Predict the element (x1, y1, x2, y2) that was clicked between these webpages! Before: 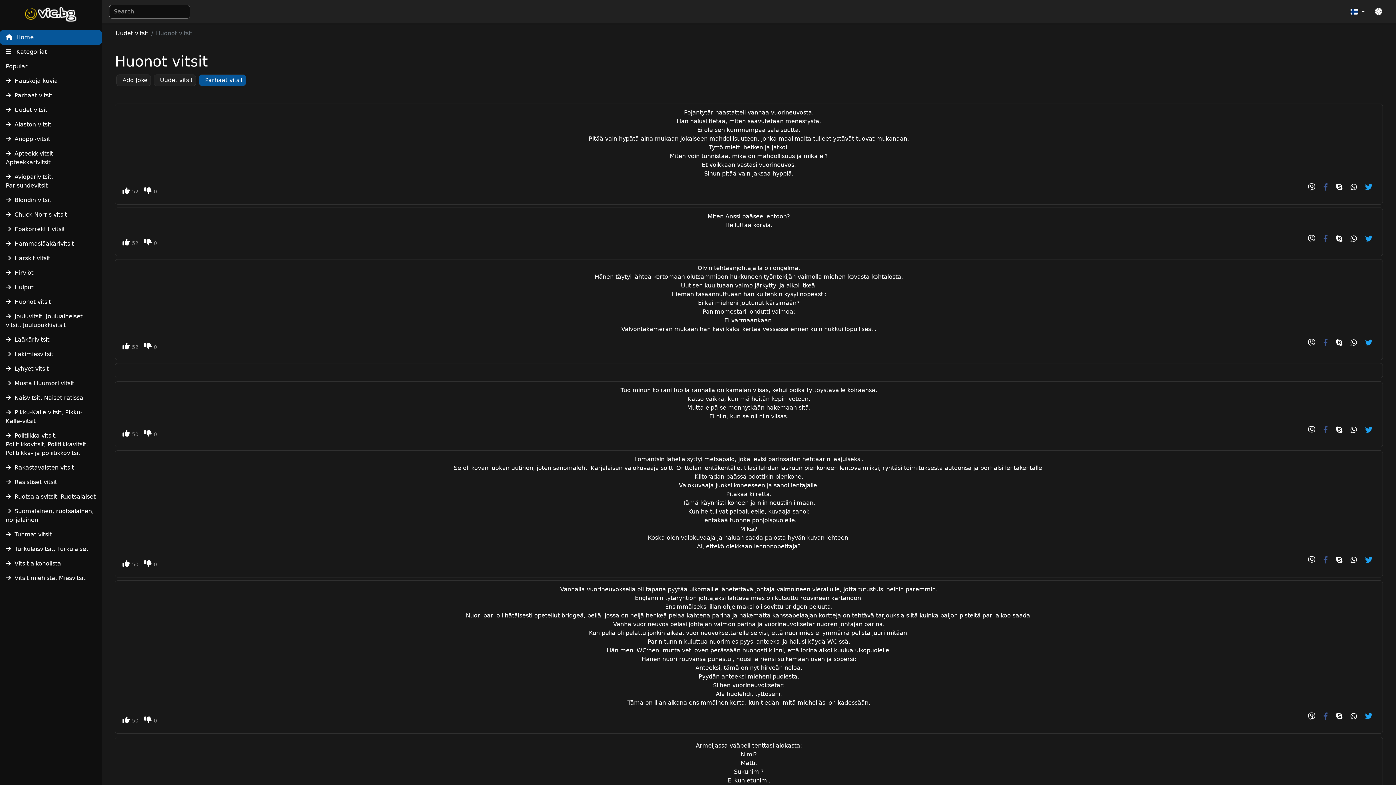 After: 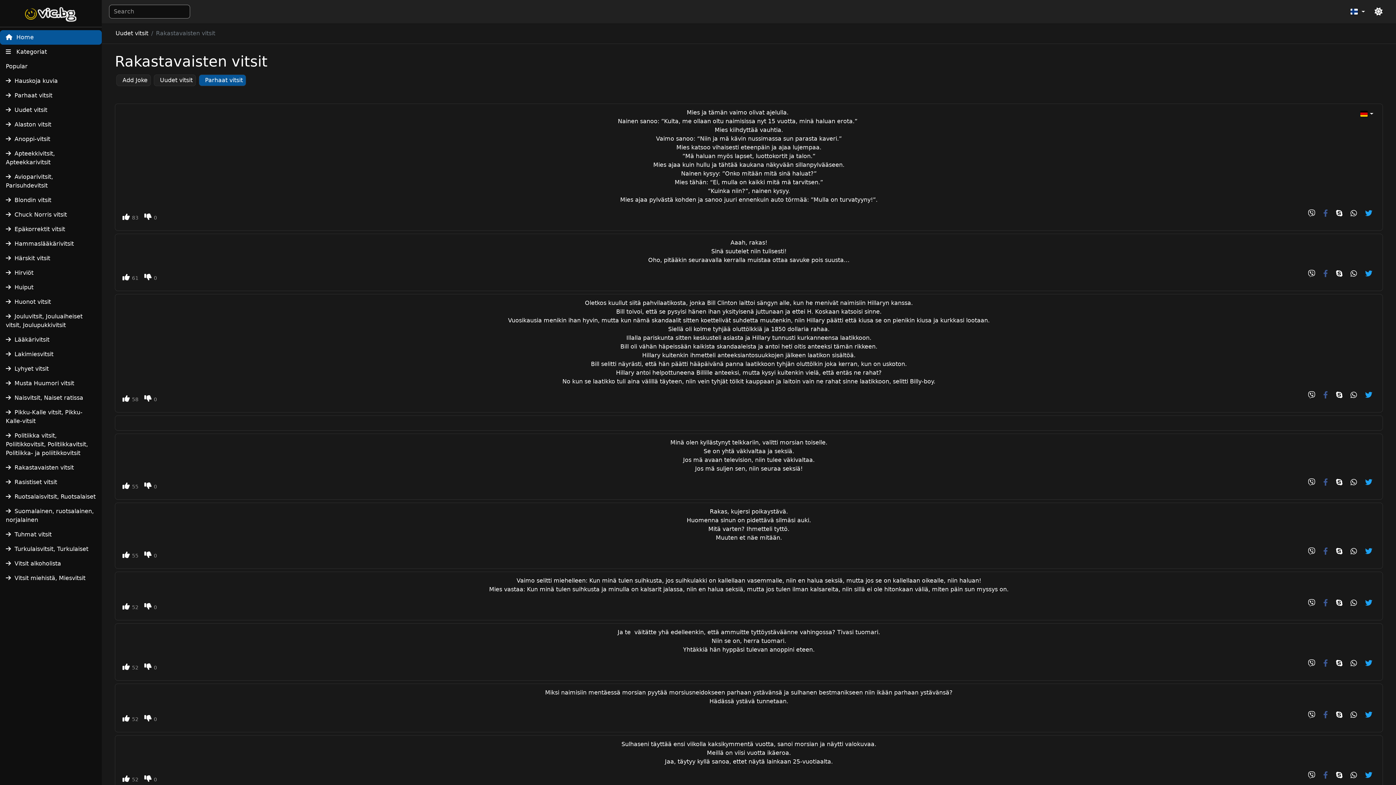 Action: bbox: (0, 460, 101, 475) label: Rakastavaisten vitsit